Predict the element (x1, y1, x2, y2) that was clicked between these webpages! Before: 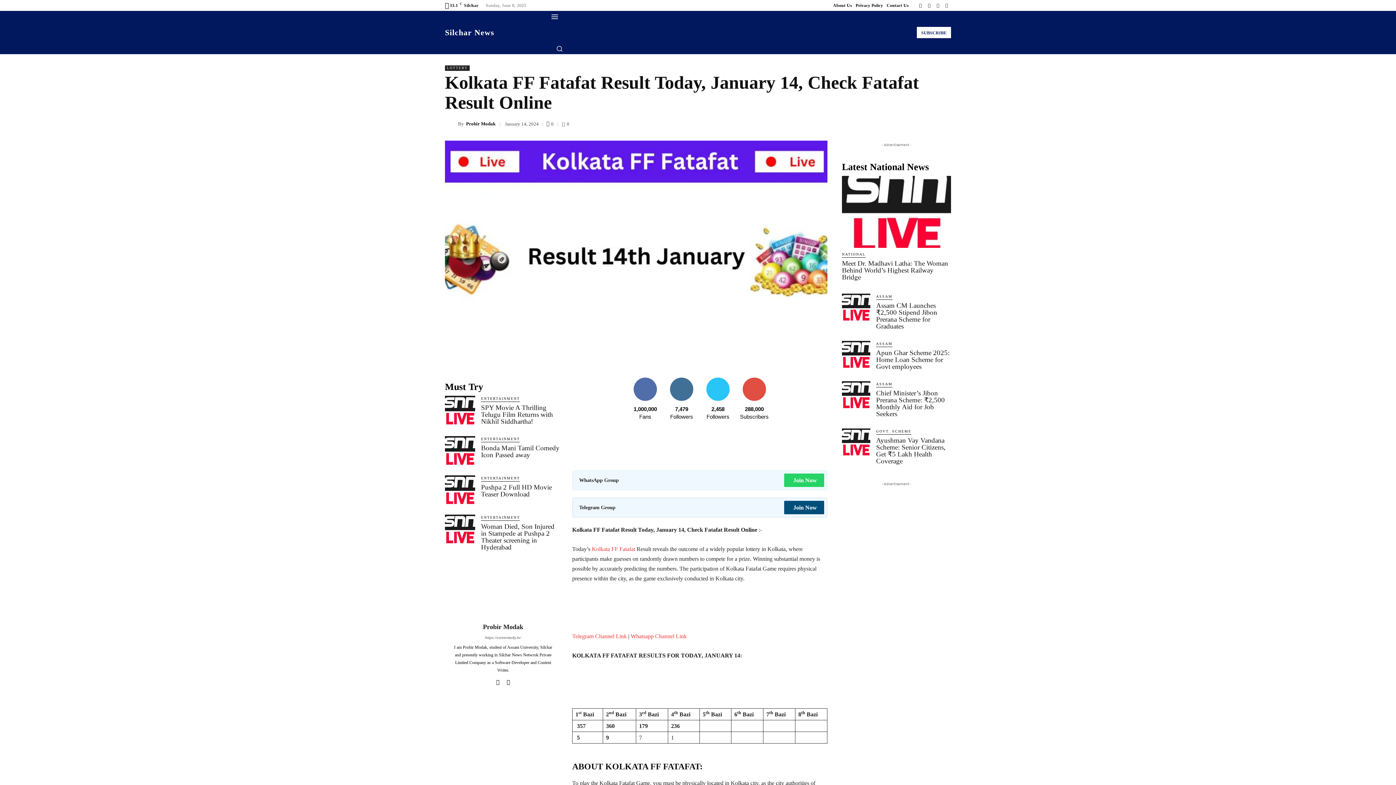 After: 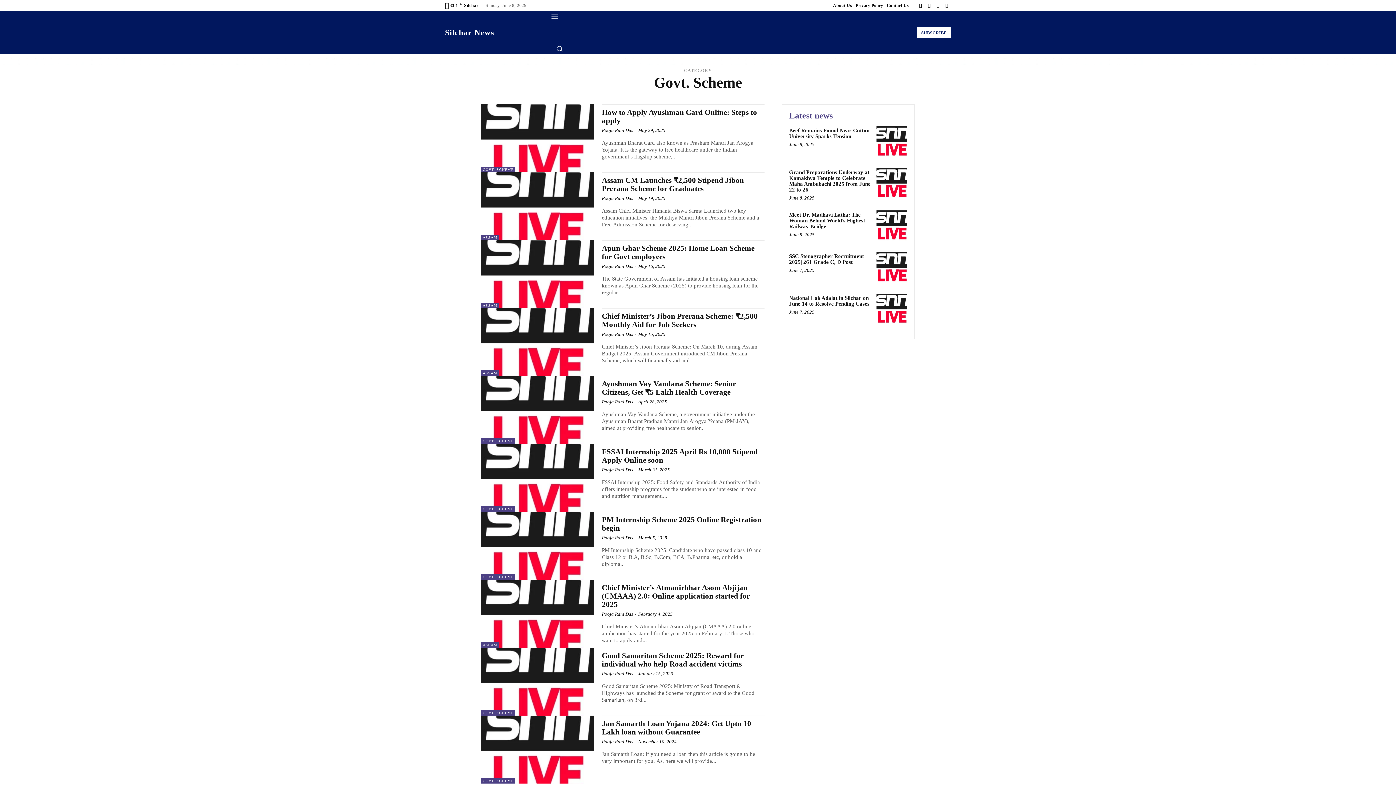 Action: label: GOVT. SCHEME bbox: (876, 428, 911, 435)